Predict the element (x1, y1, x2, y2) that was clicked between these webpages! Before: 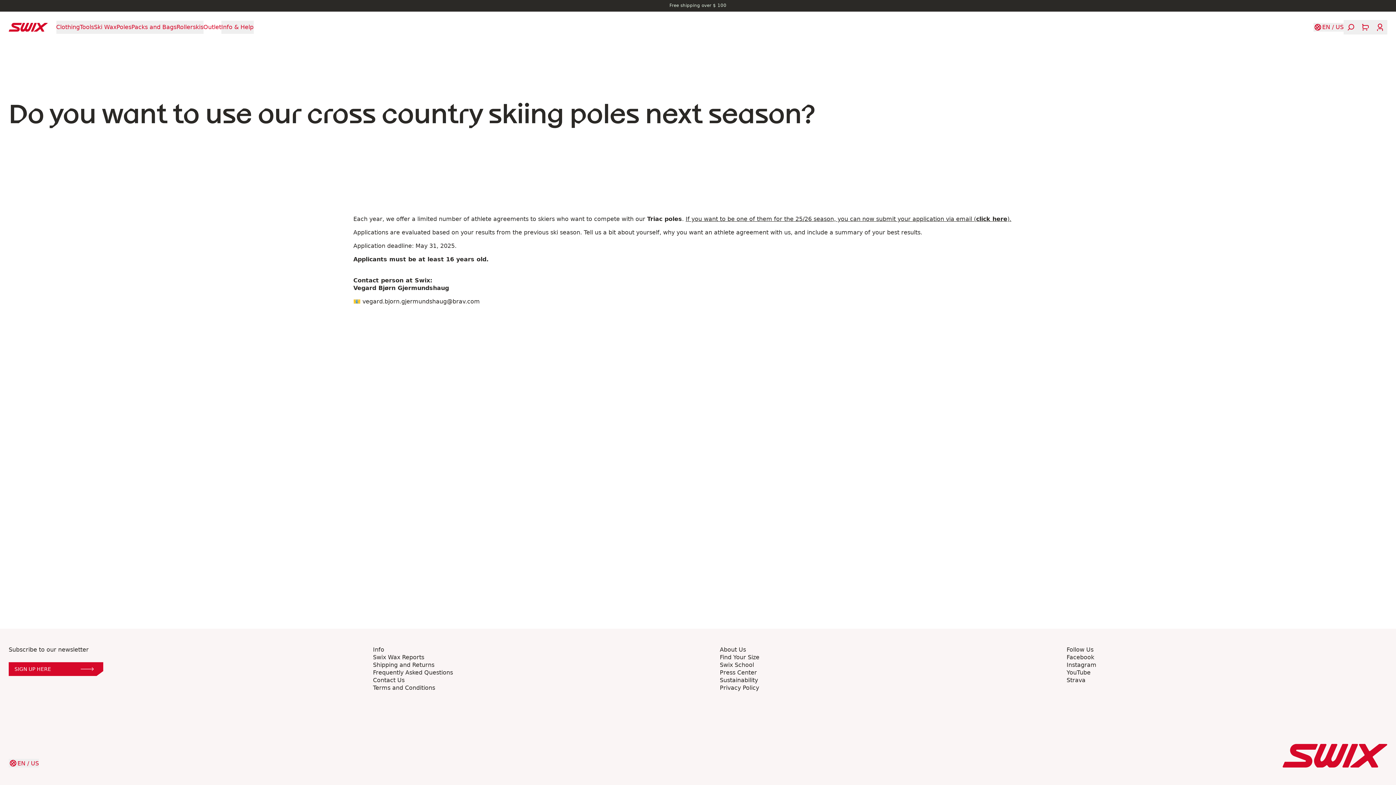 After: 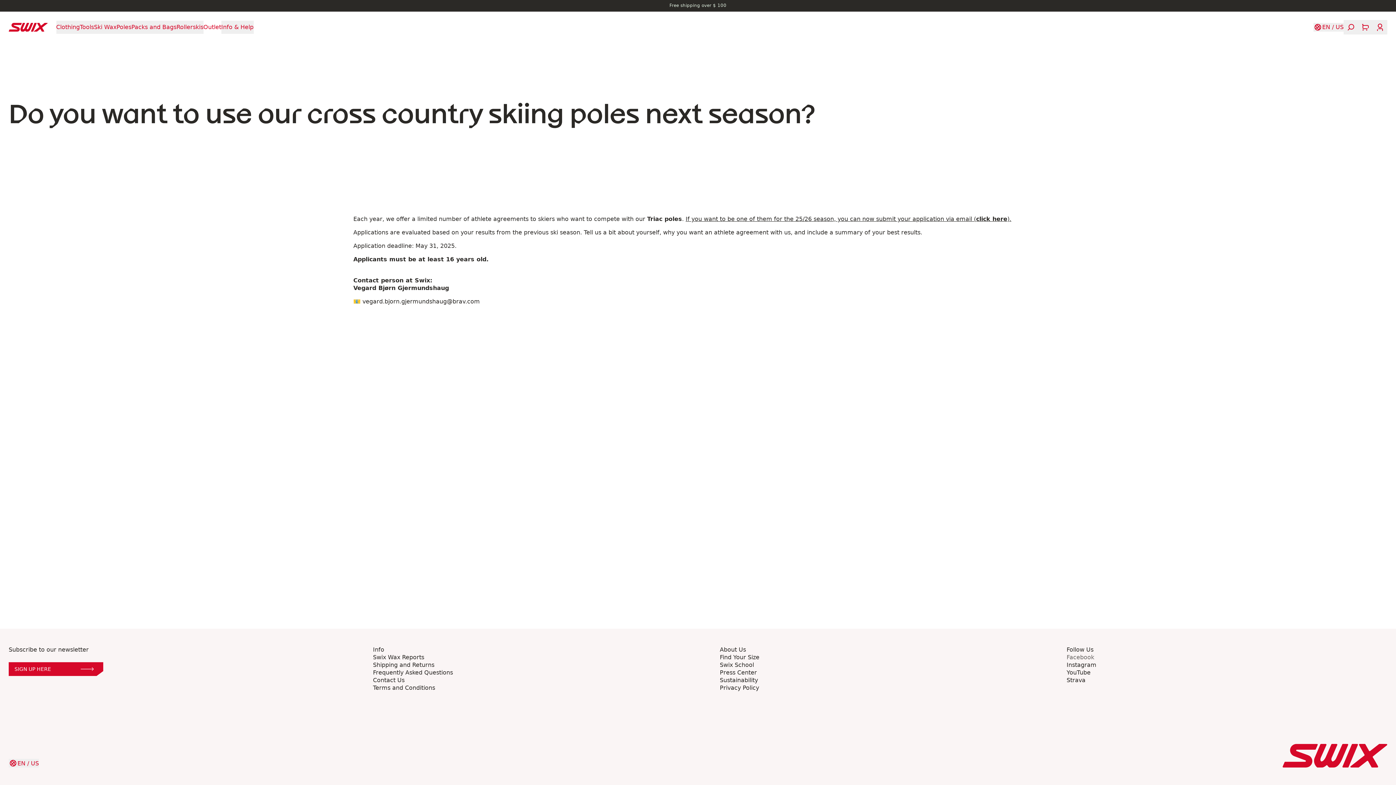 Action: bbox: (1066, 653, 1094, 661) label: Facebook